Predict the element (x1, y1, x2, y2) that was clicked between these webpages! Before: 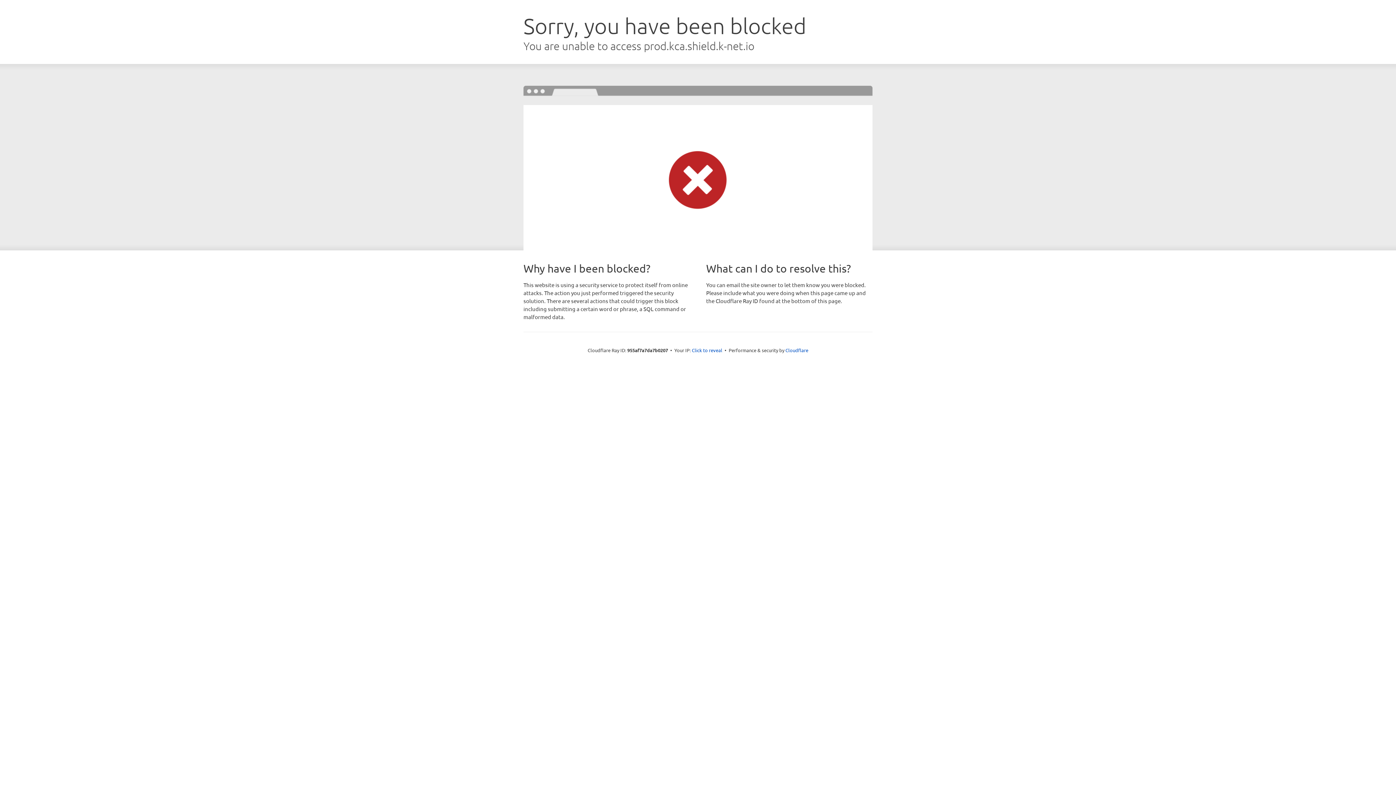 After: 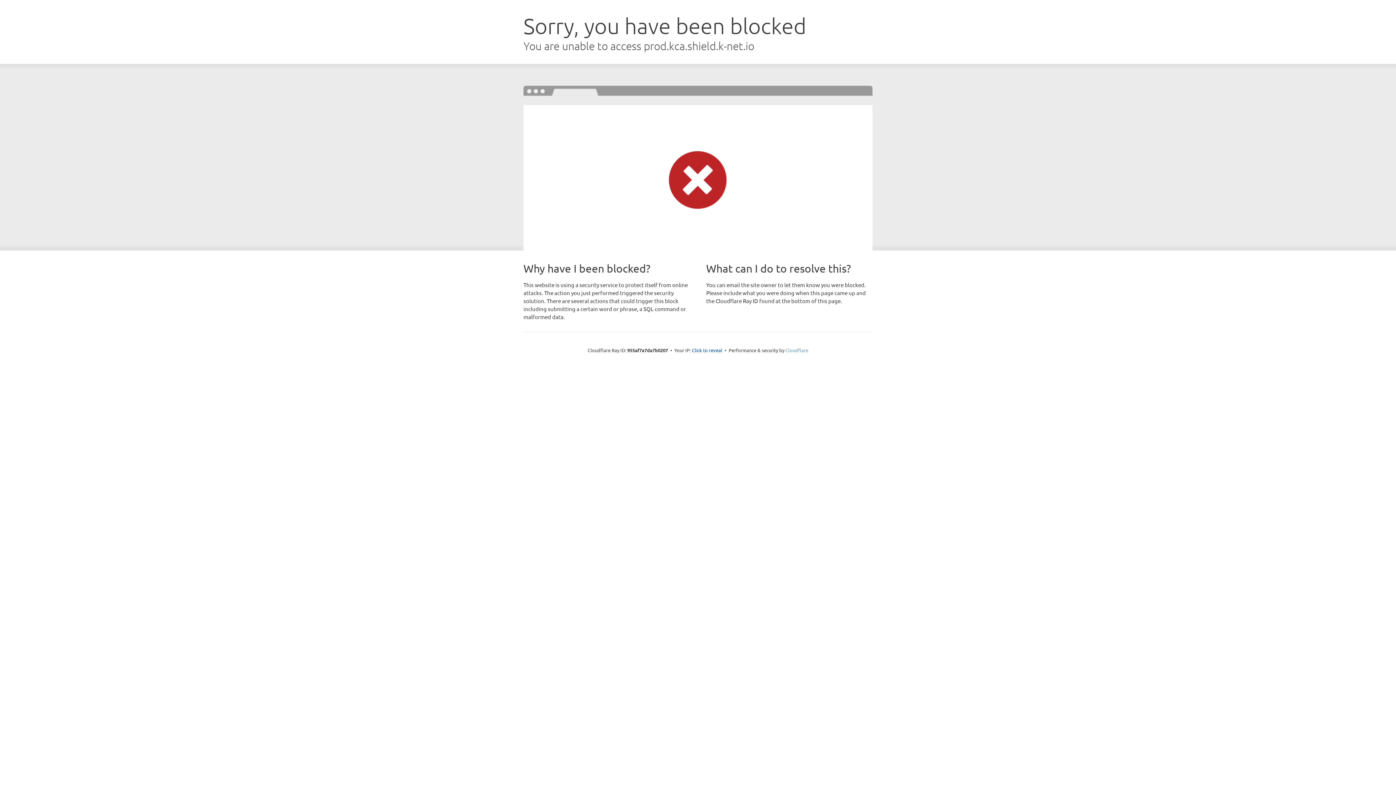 Action: bbox: (785, 347, 808, 353) label: Cloudflare